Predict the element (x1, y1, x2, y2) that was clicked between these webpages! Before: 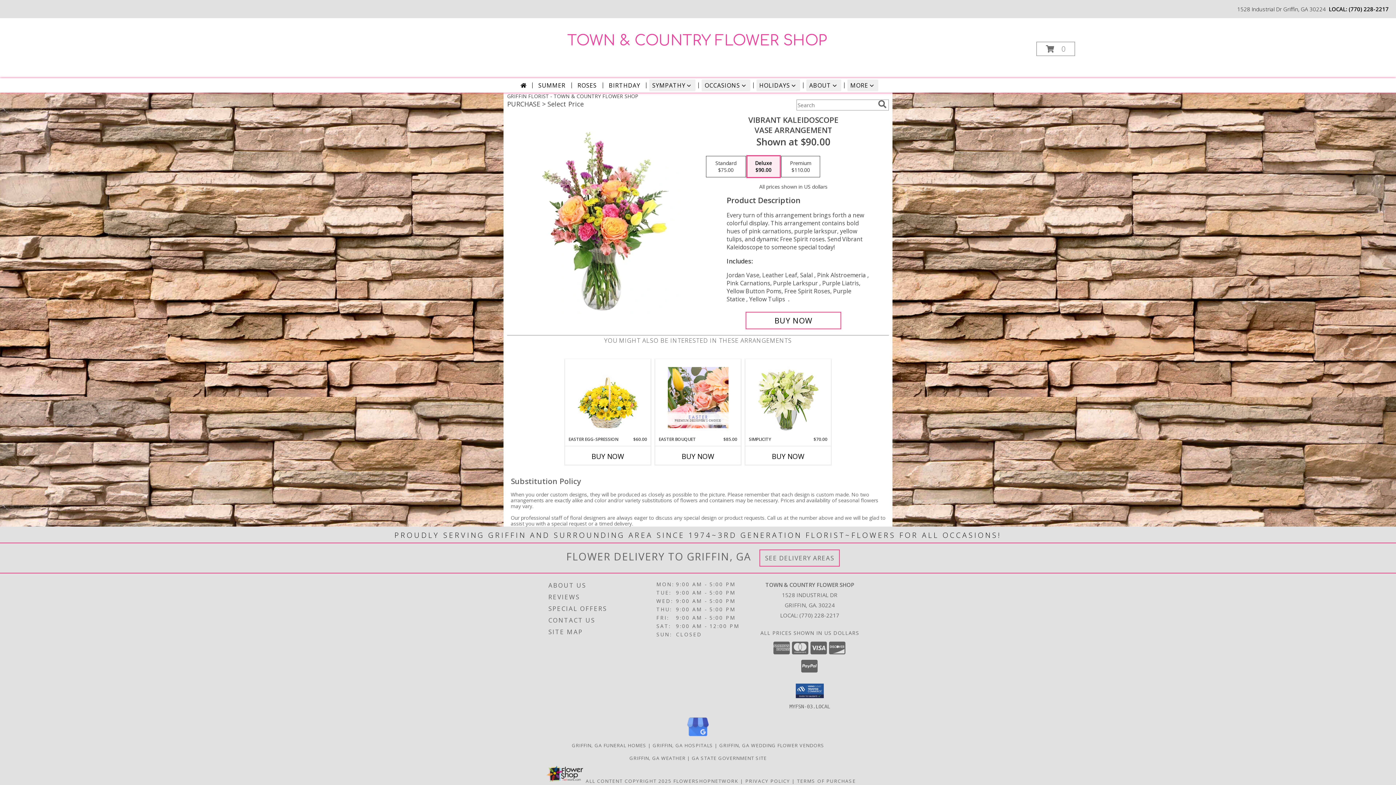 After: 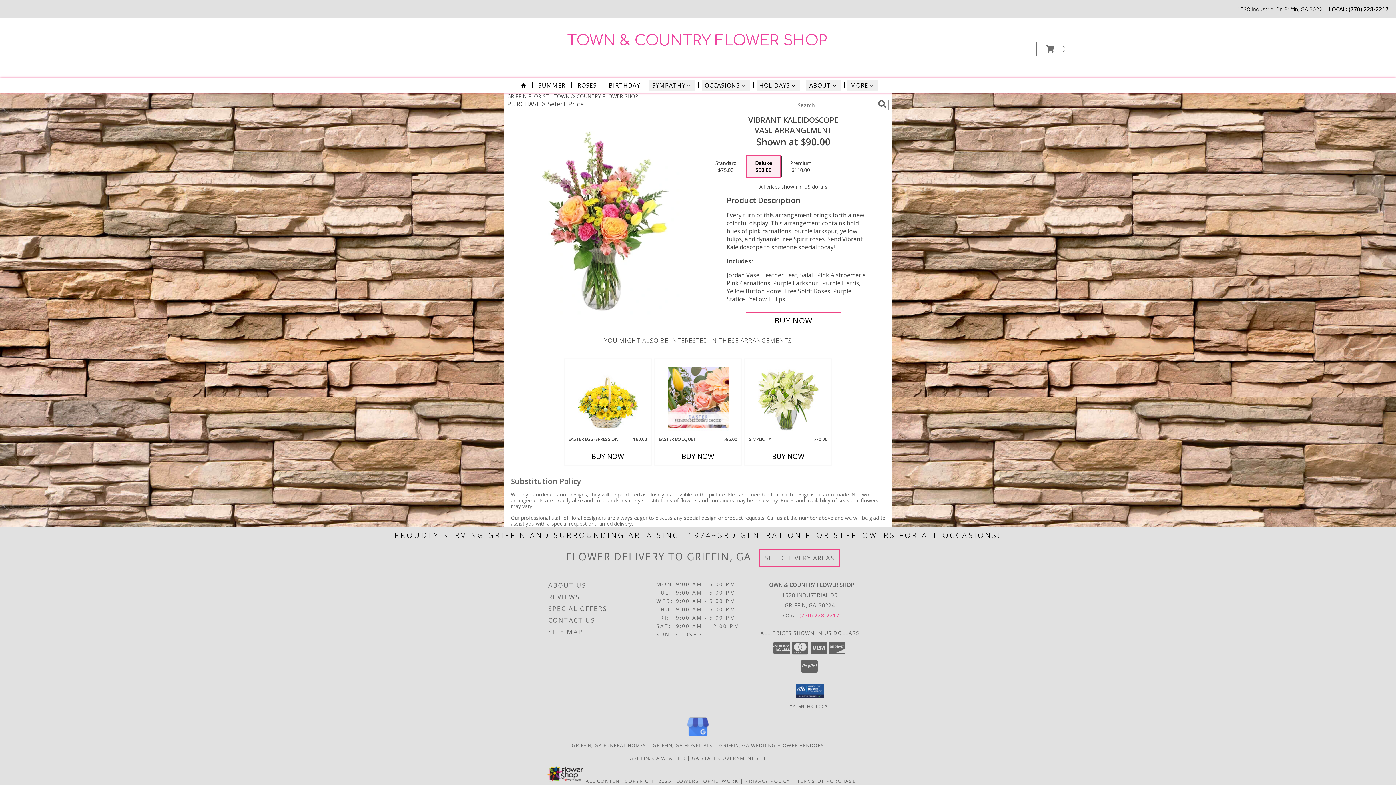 Action: label: Call local number: +1-770-228-2217 bbox: (799, 611, 839, 619)